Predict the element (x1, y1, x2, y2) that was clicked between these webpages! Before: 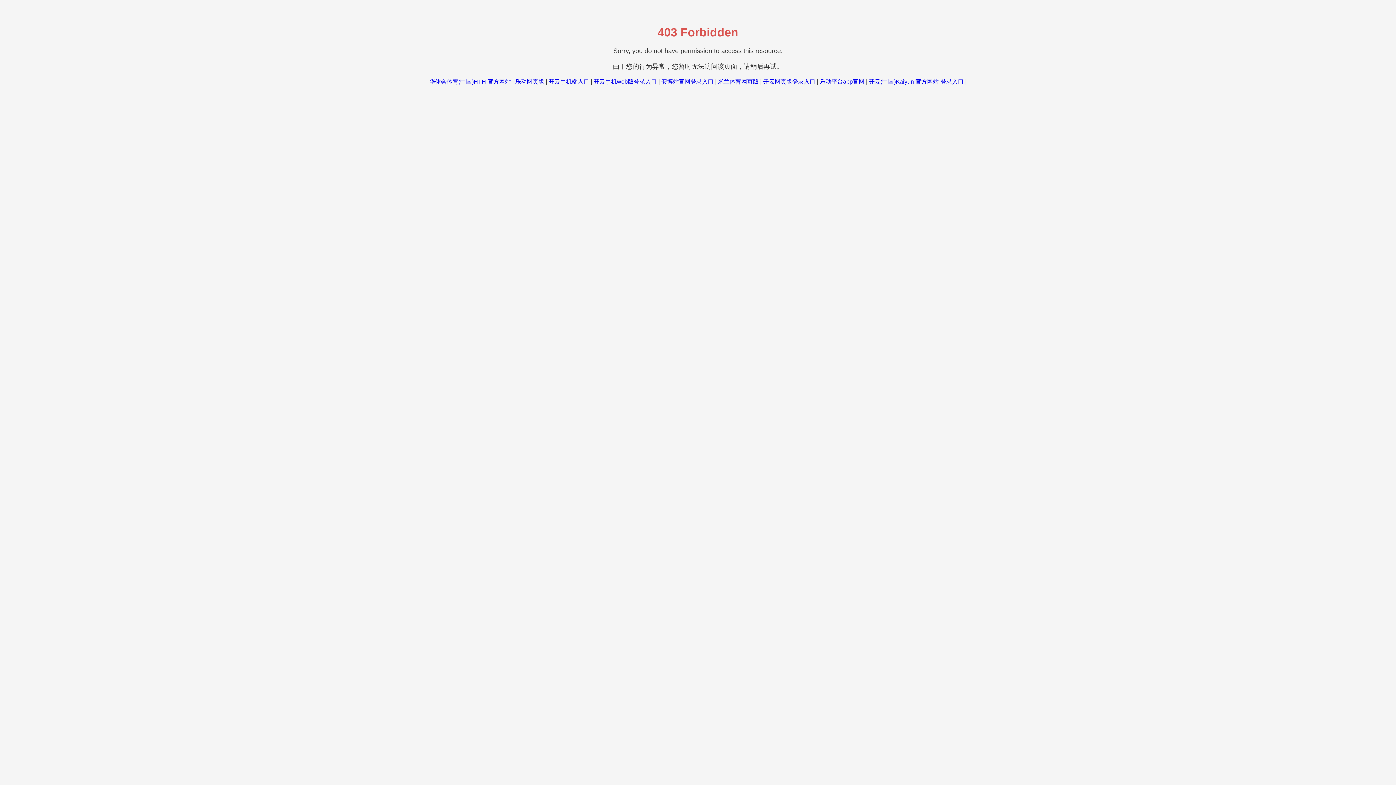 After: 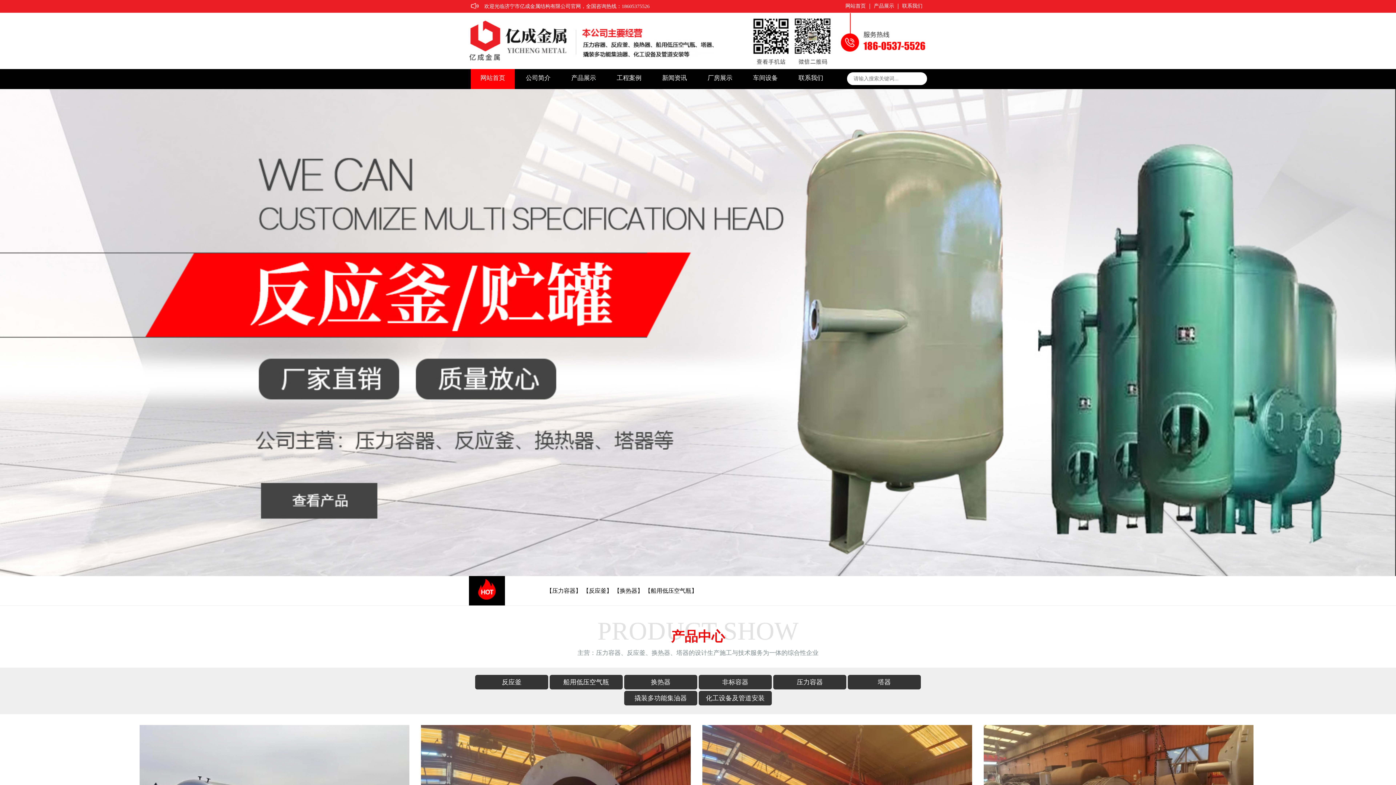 Action: bbox: (548, 78, 589, 84) label: 开云手机端入口